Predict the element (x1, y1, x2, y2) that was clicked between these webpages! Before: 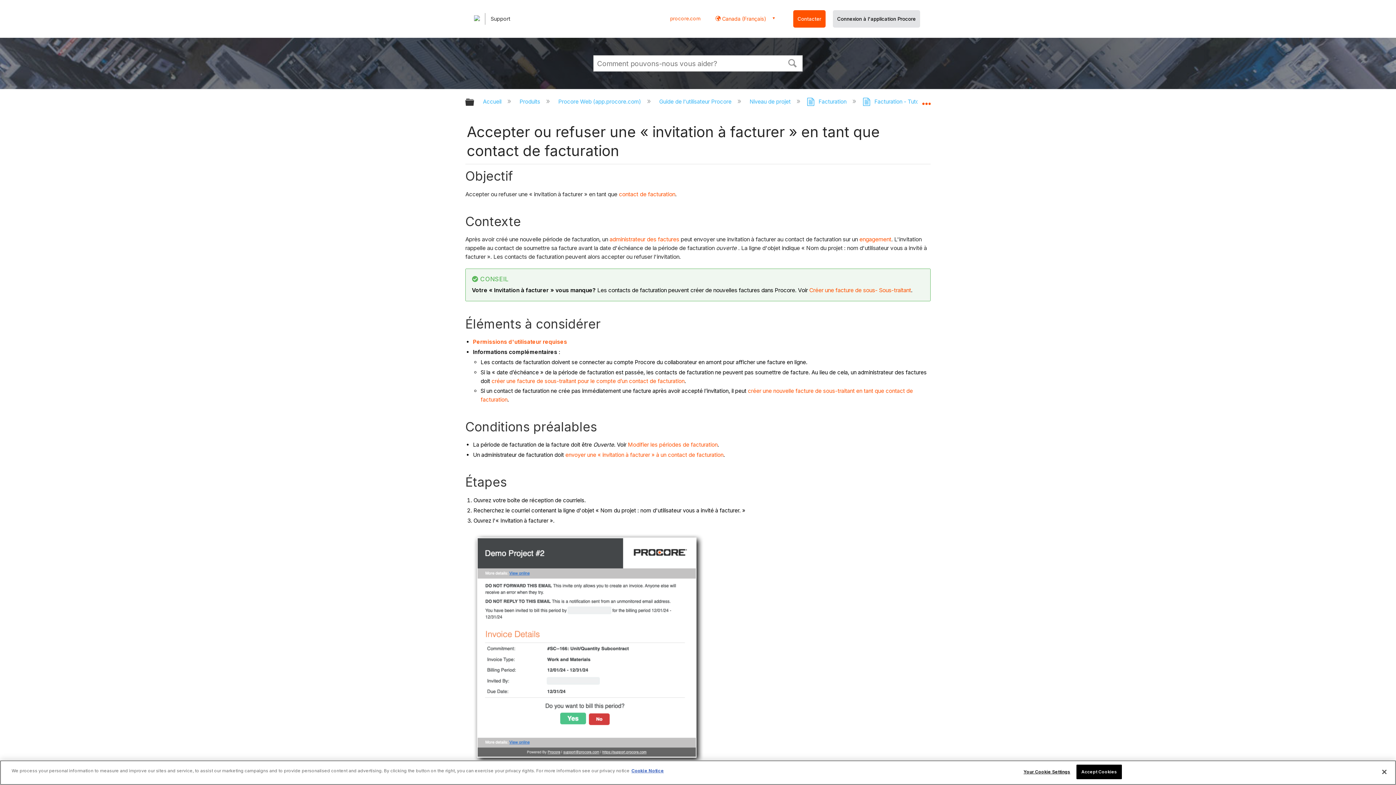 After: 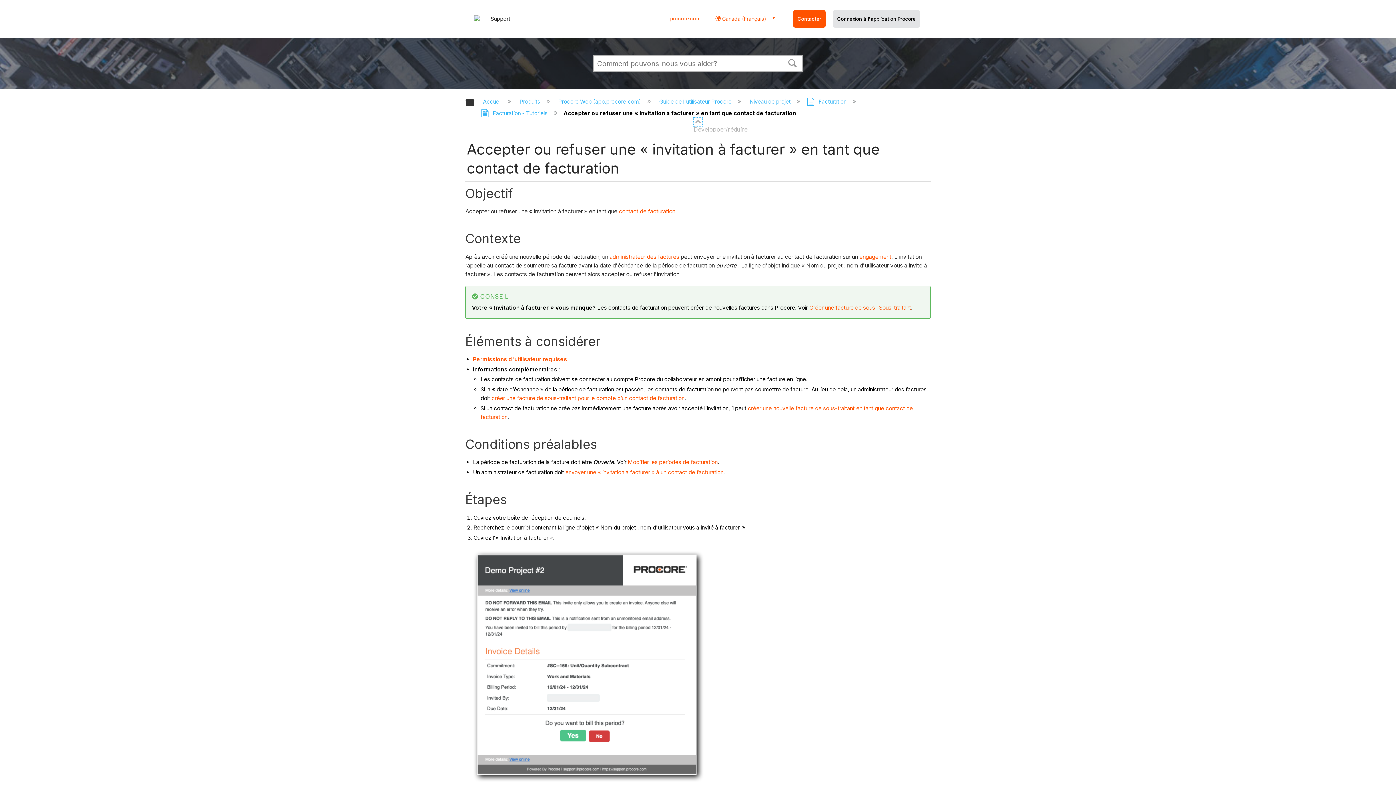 Action: label:  Développer/réduire l'emplacement global bbox: (922, 94, 930, 106)